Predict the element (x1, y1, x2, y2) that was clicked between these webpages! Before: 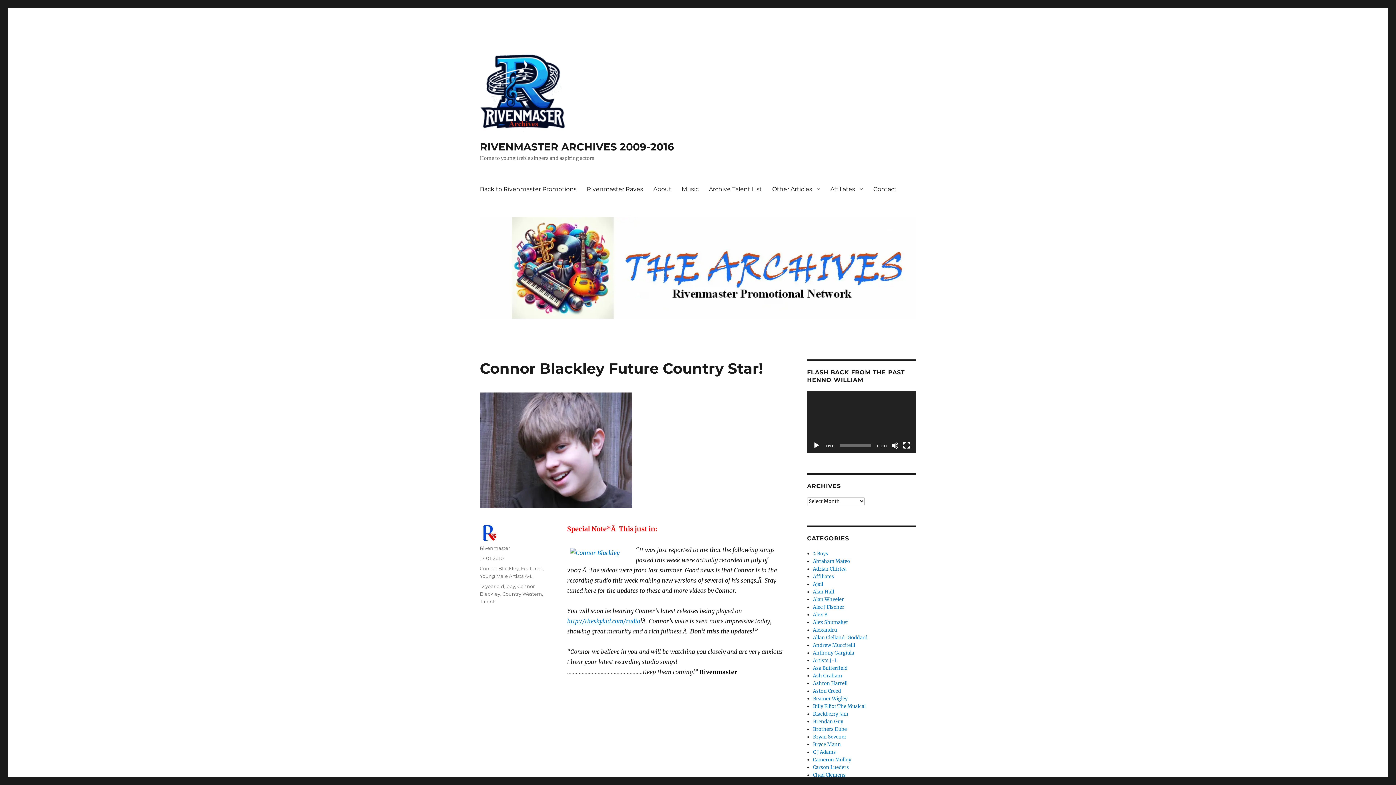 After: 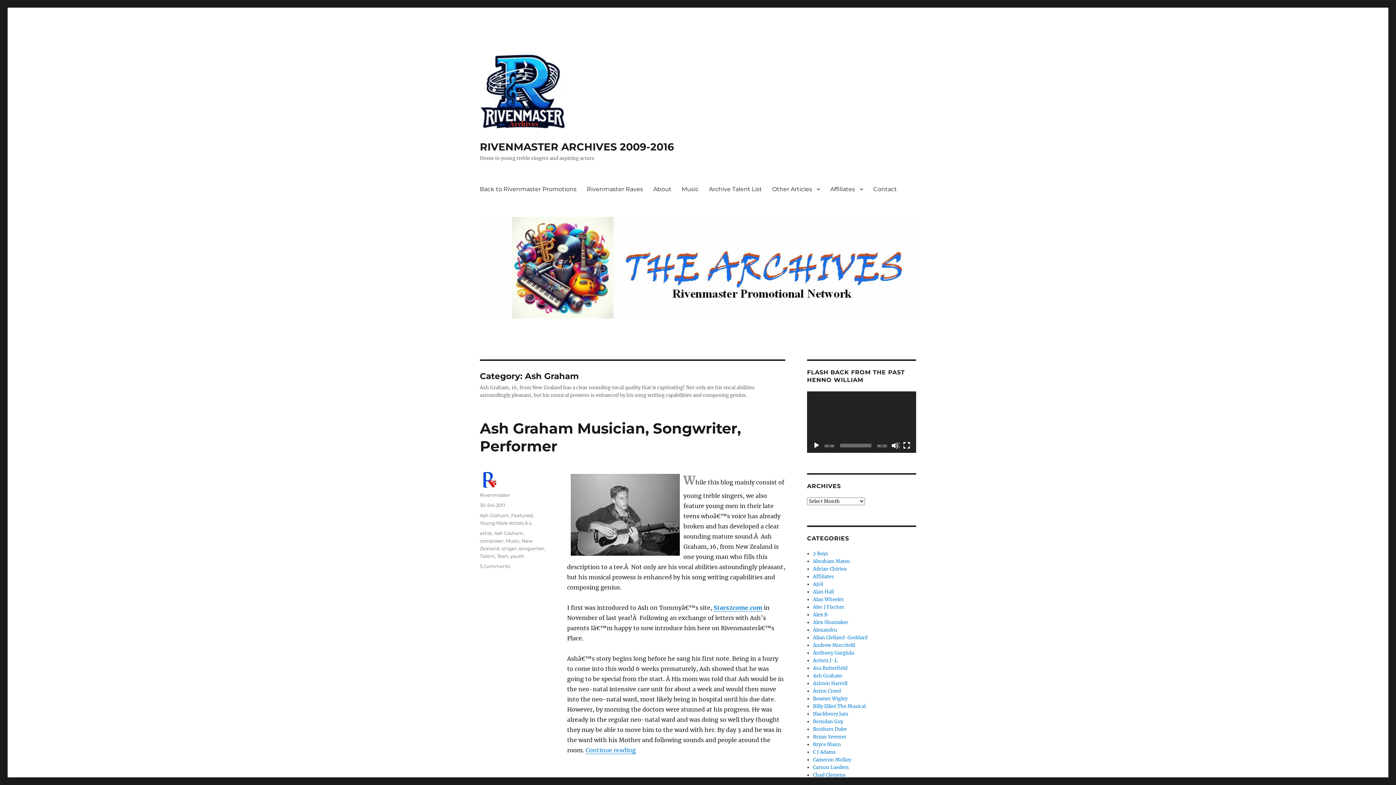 Action: bbox: (813, 673, 842, 679) label: Ash Graham